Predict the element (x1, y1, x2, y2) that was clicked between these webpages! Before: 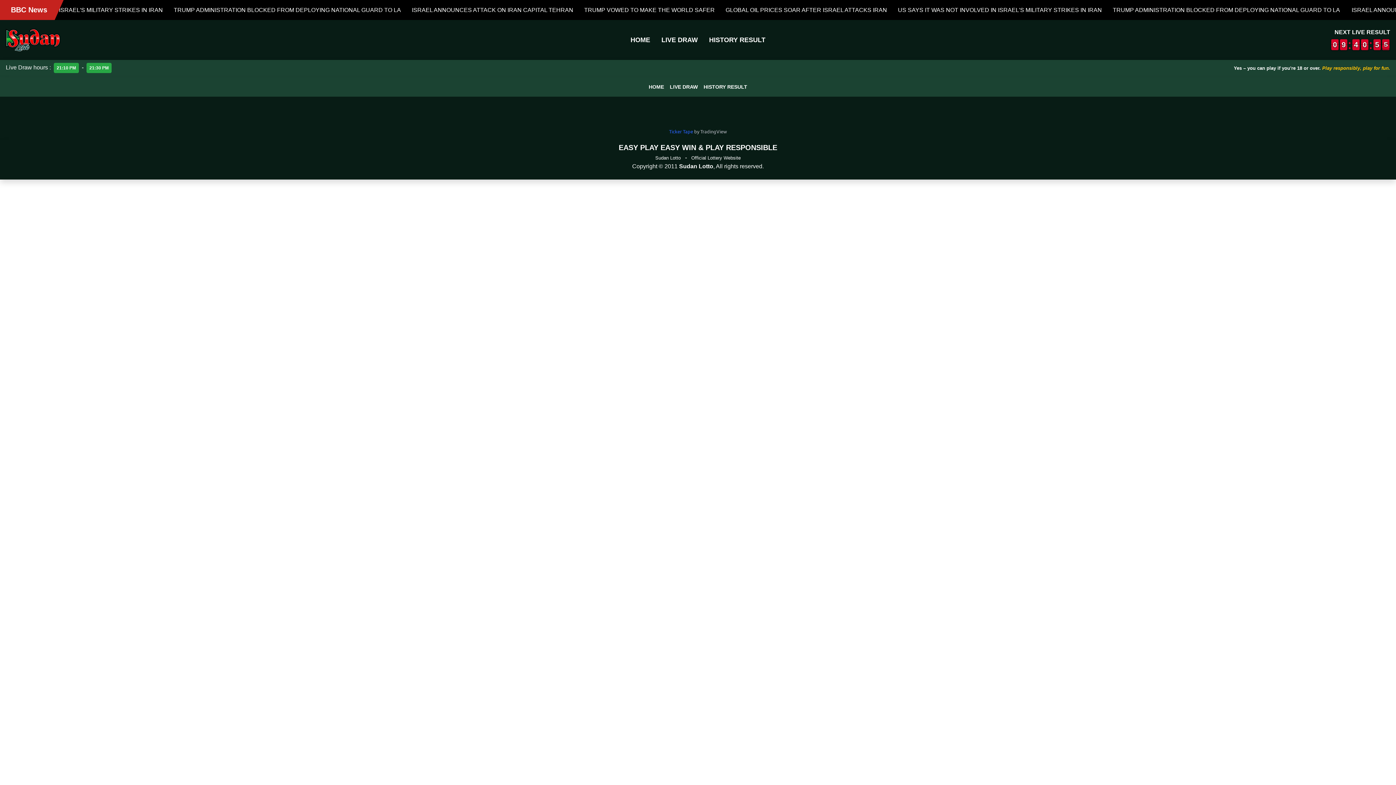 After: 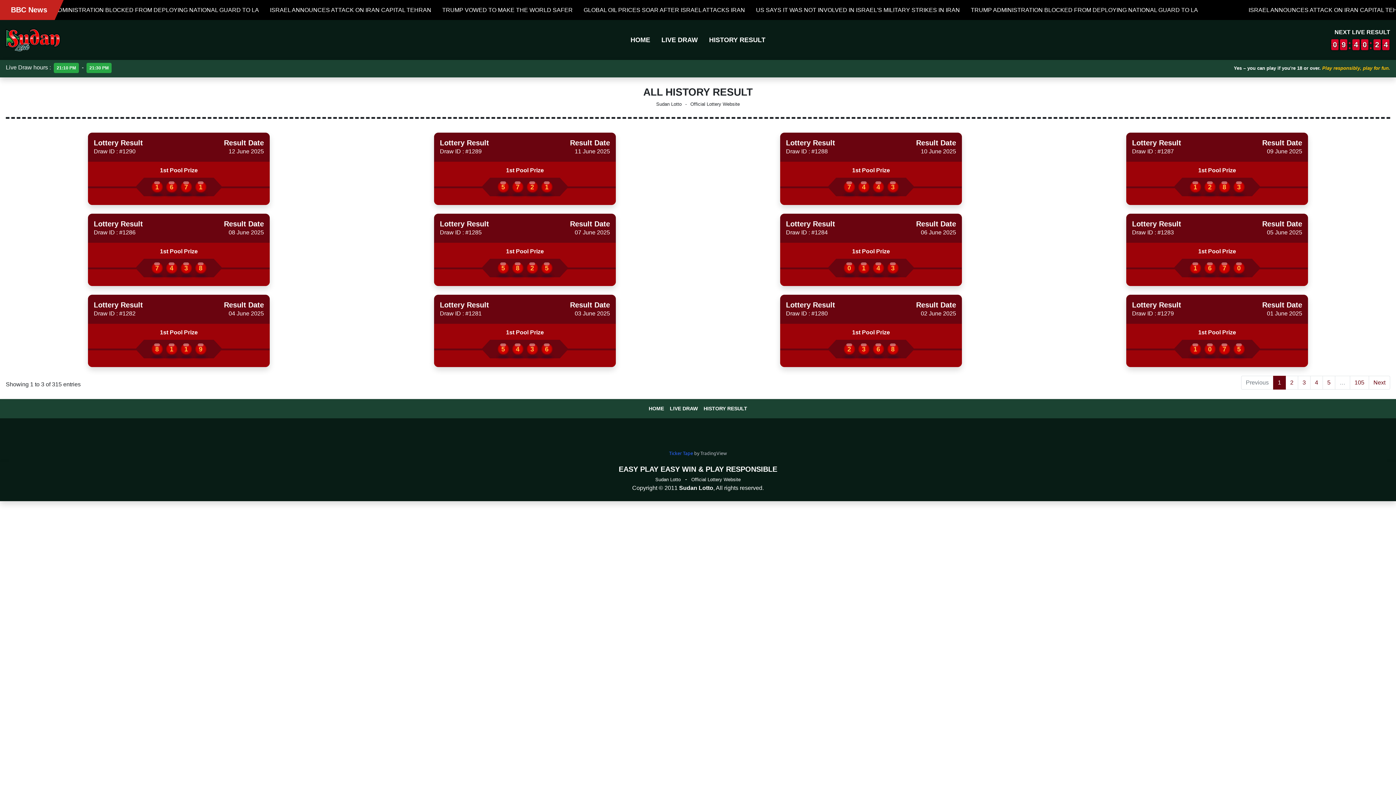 Action: label: HISTORY RESULT bbox: (700, 80, 750, 93)